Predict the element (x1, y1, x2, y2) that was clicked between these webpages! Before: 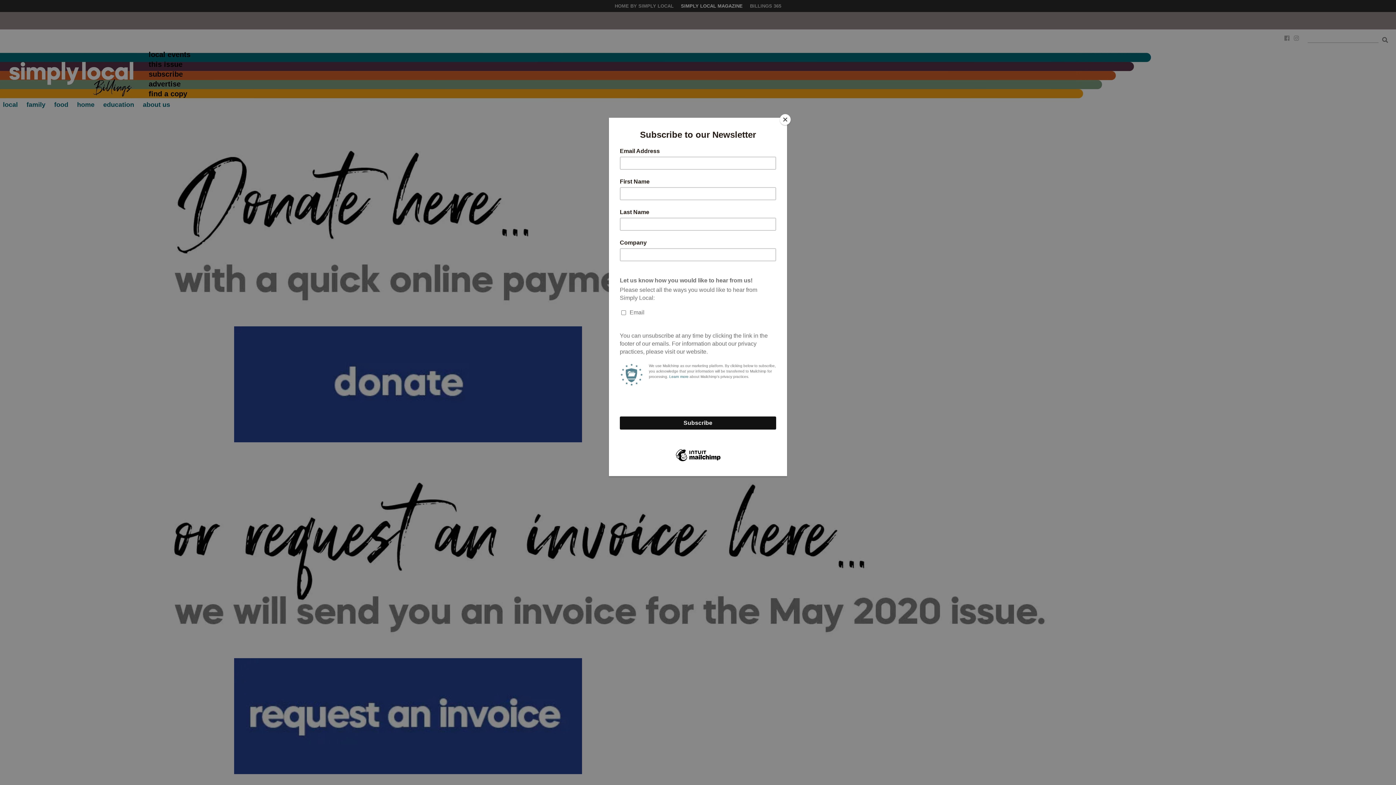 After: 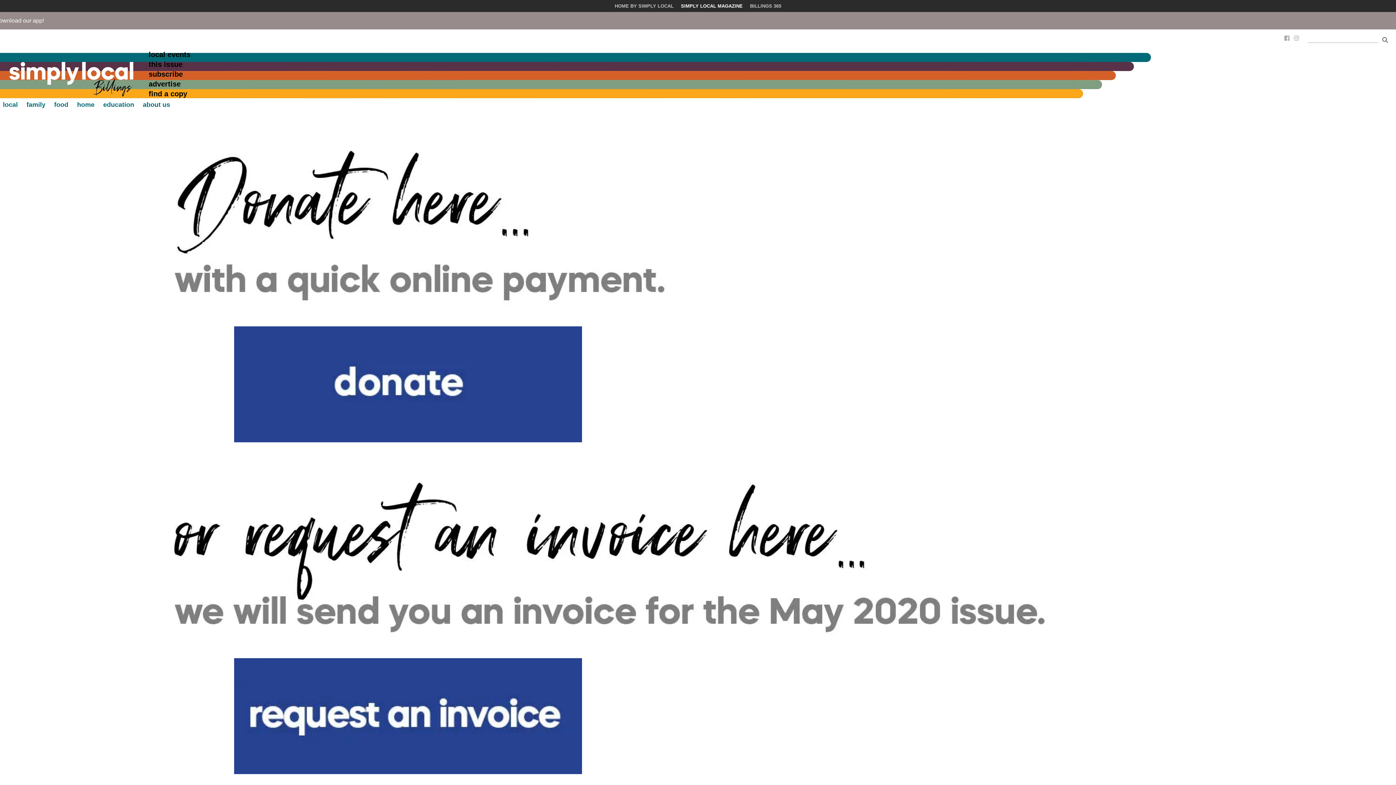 Action: label: Close bbox: (780, 114, 790, 125)